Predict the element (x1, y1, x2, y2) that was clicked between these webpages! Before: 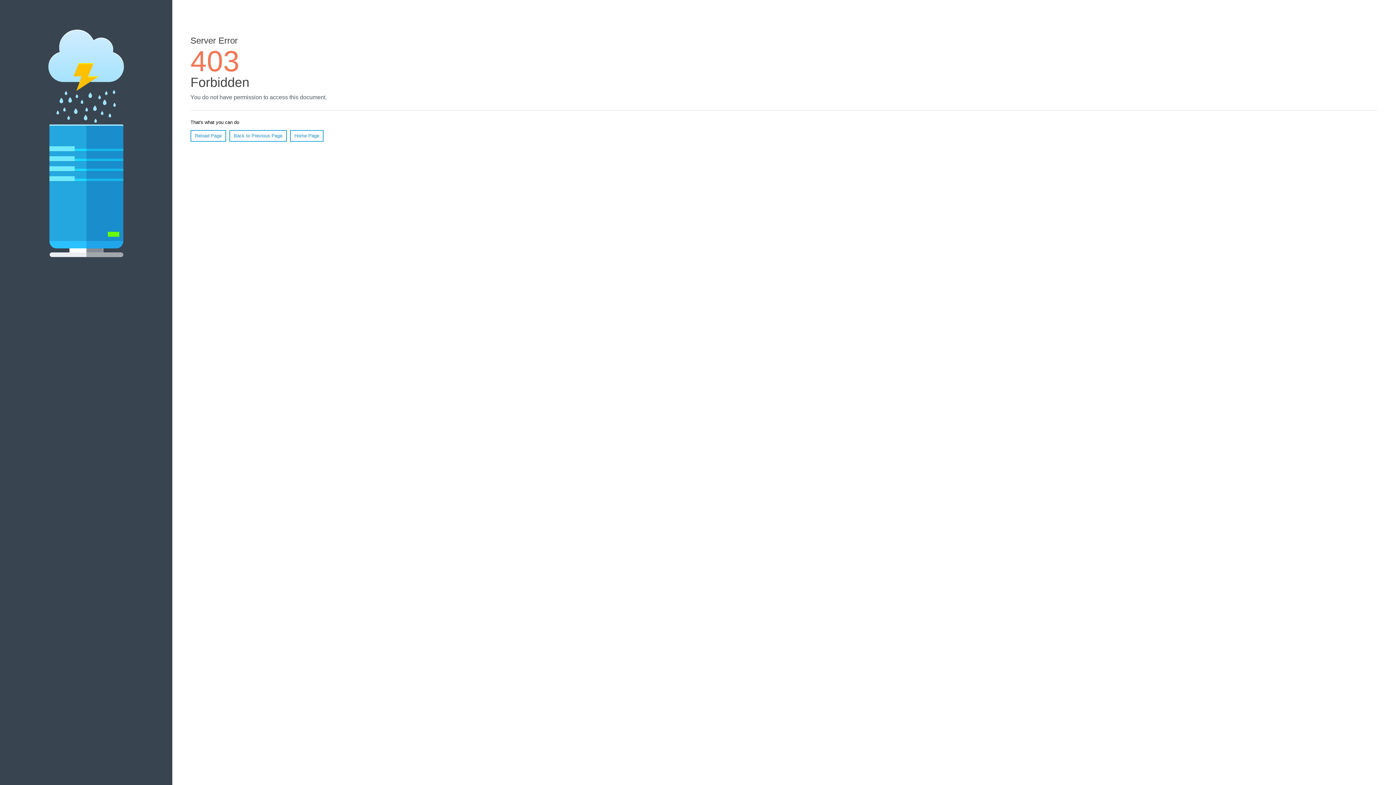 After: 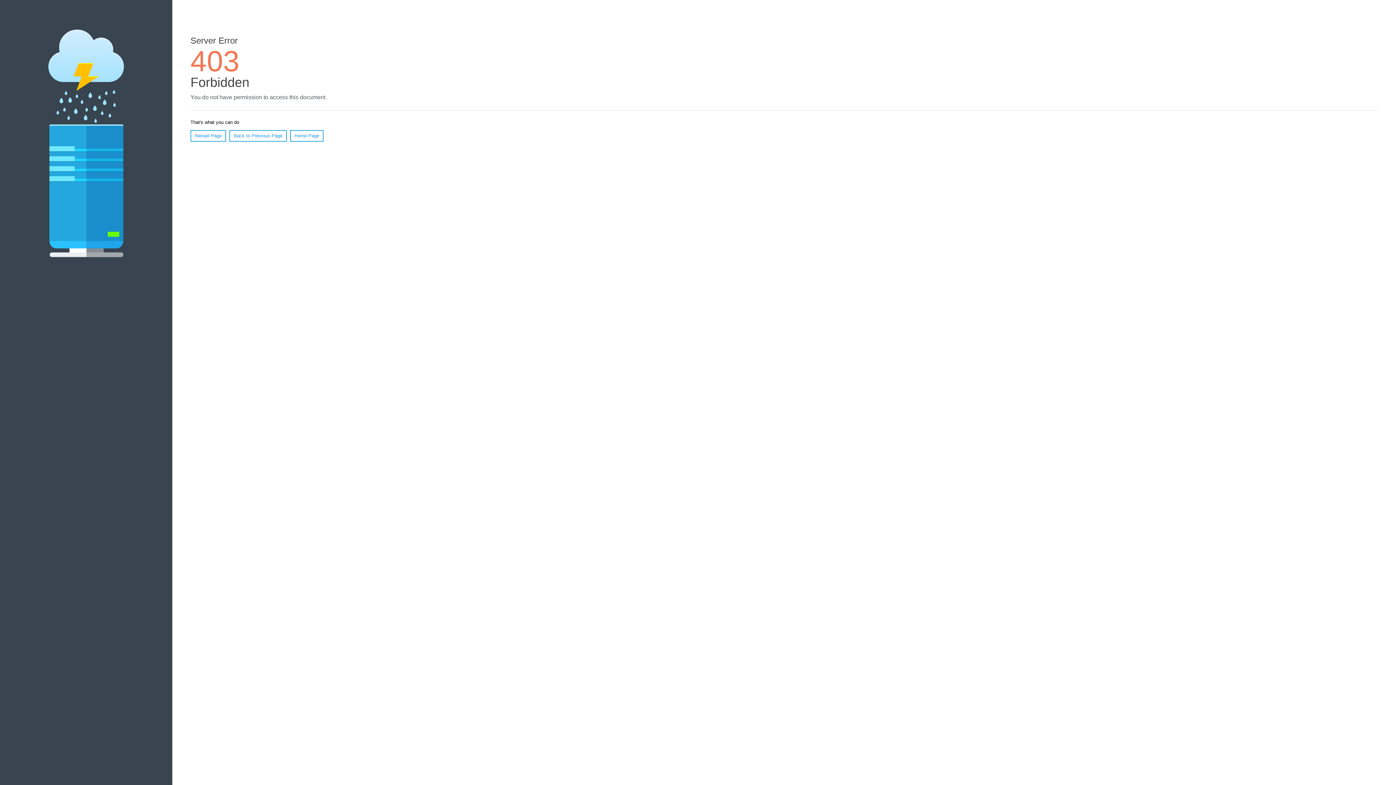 Action: bbox: (190, 130, 226, 141) label: Reload Page